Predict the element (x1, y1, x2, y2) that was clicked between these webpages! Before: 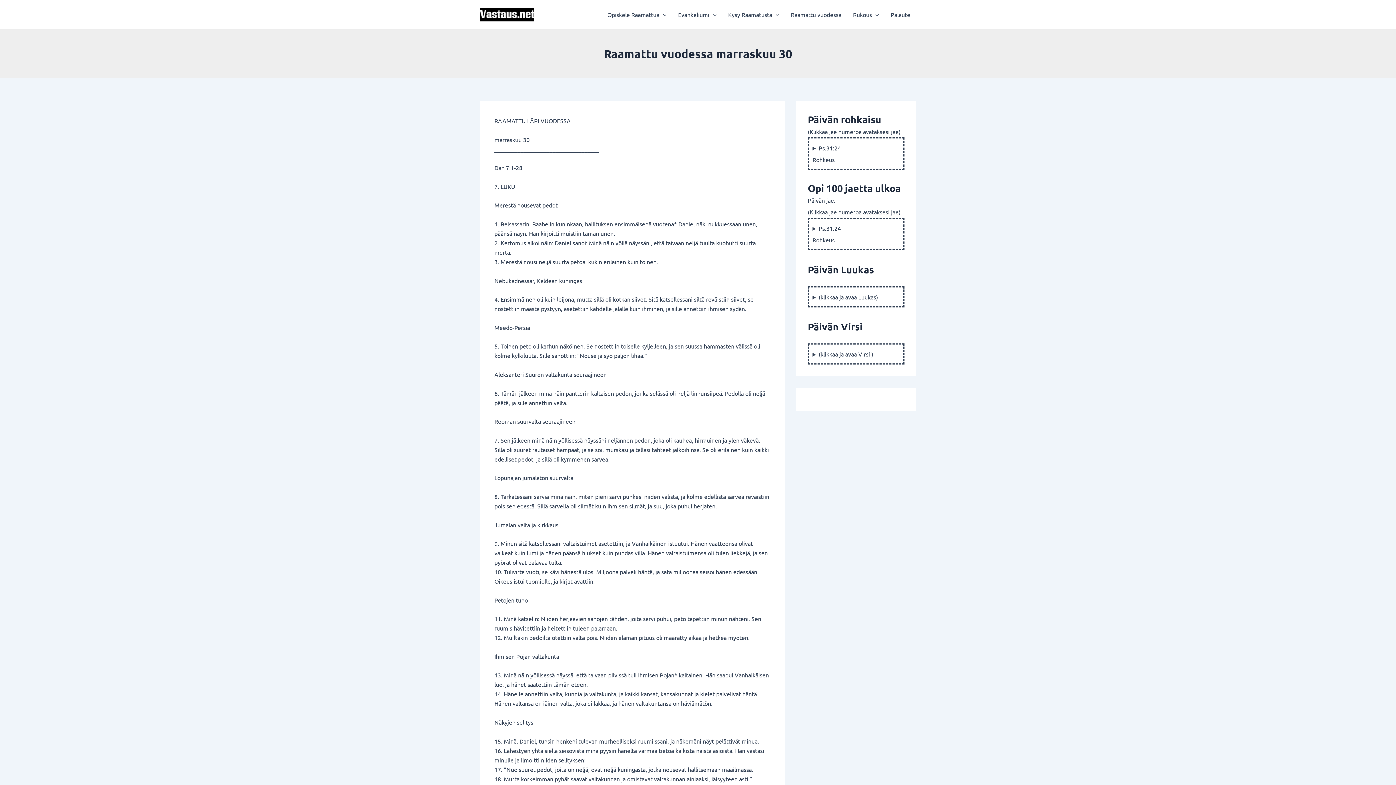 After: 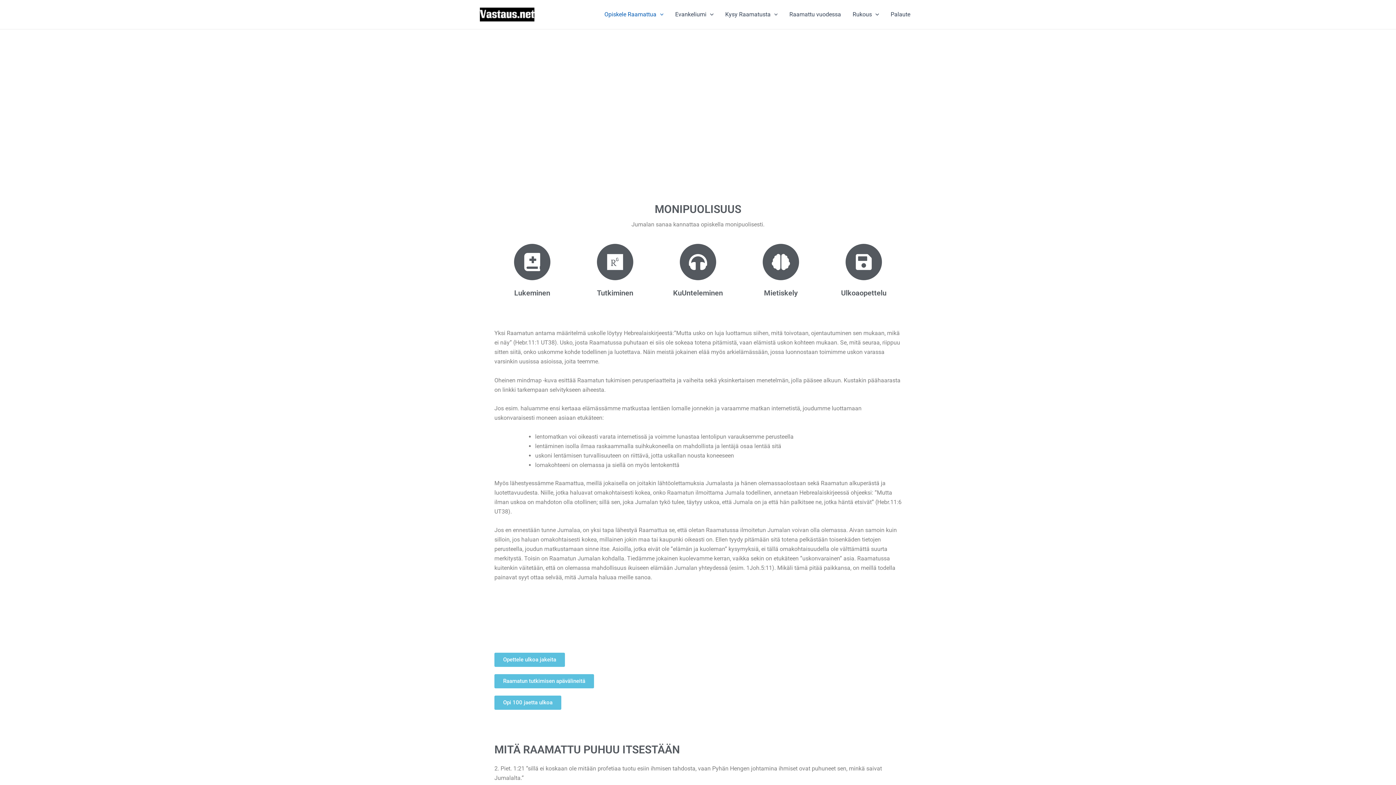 Action: bbox: (601, 0, 672, 29) label: Opiskele Raamattua